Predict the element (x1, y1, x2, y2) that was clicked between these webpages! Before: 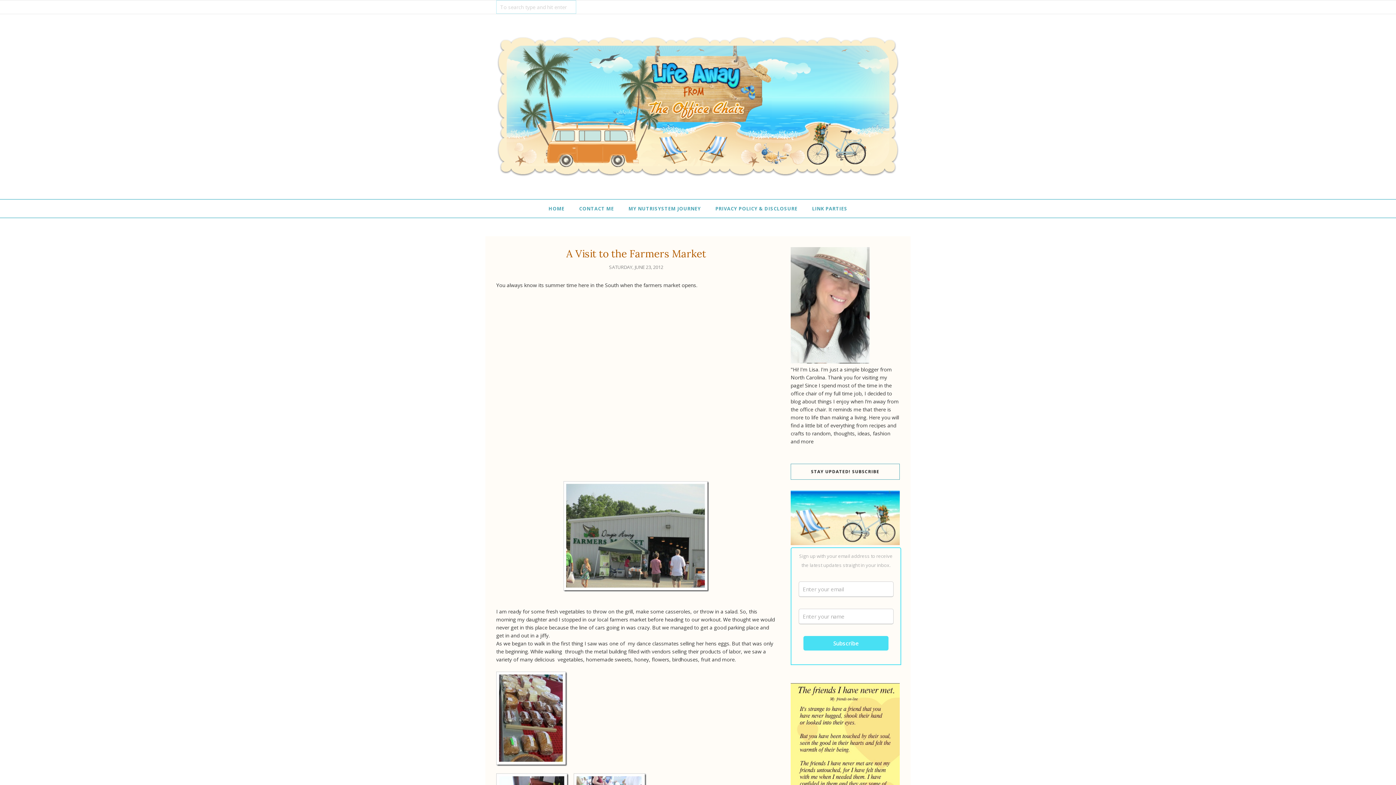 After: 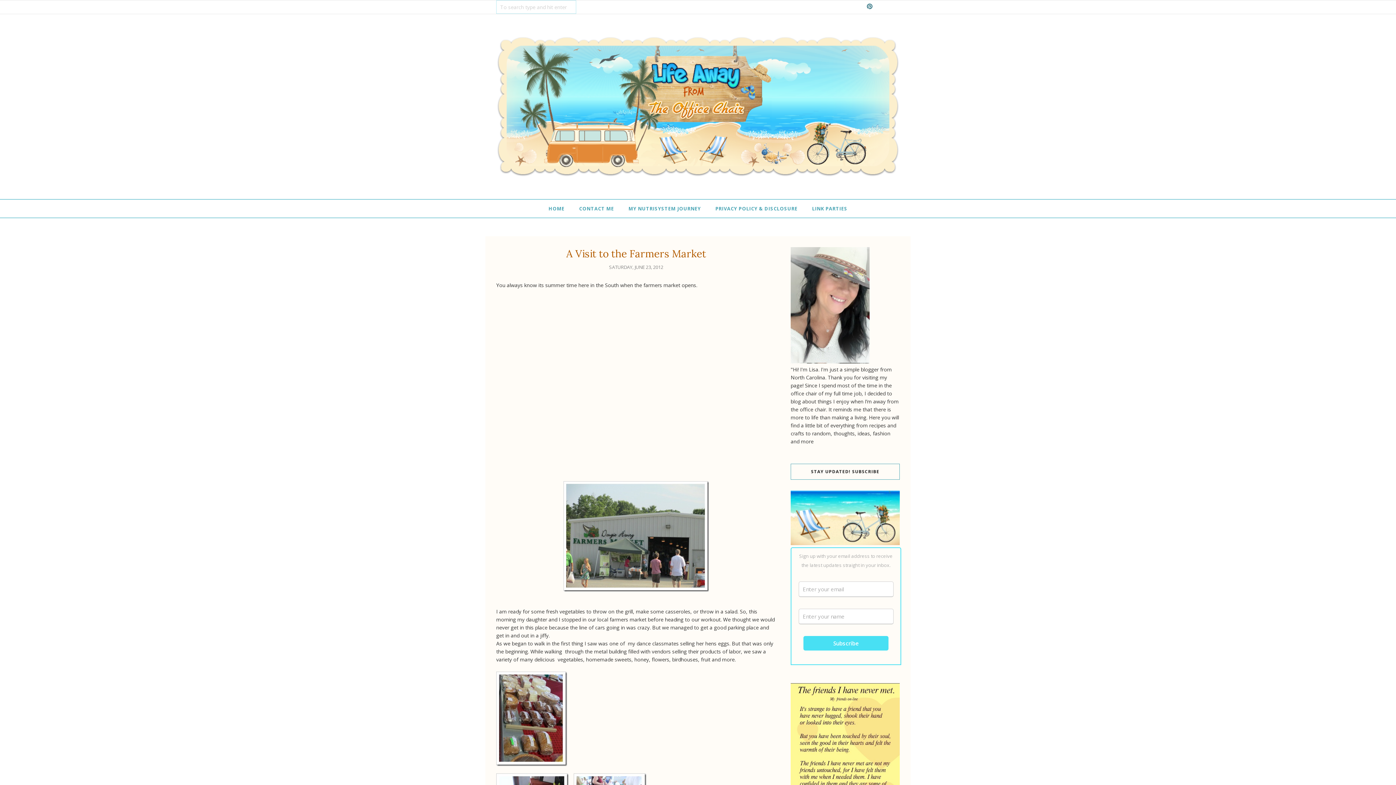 Action: bbox: (864, 0, 875, 13)